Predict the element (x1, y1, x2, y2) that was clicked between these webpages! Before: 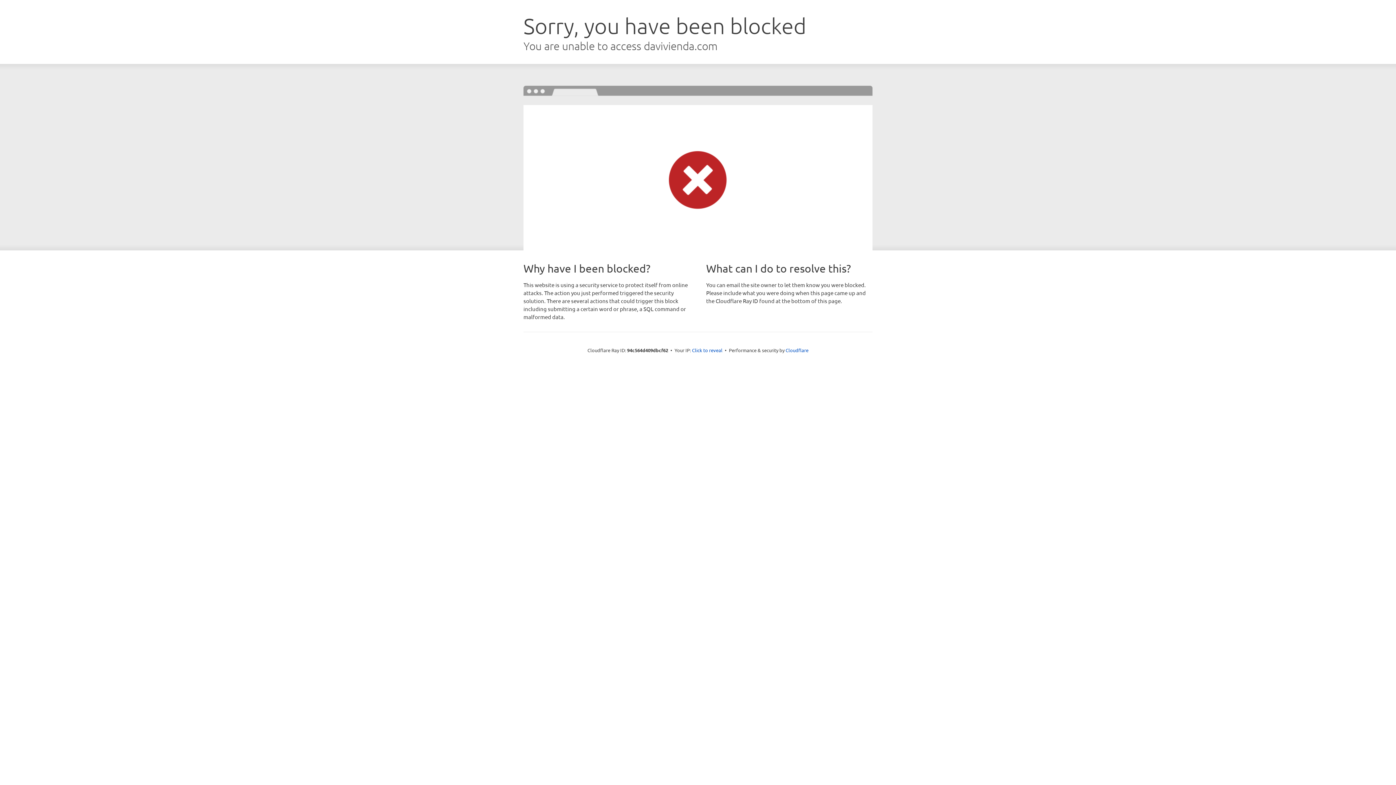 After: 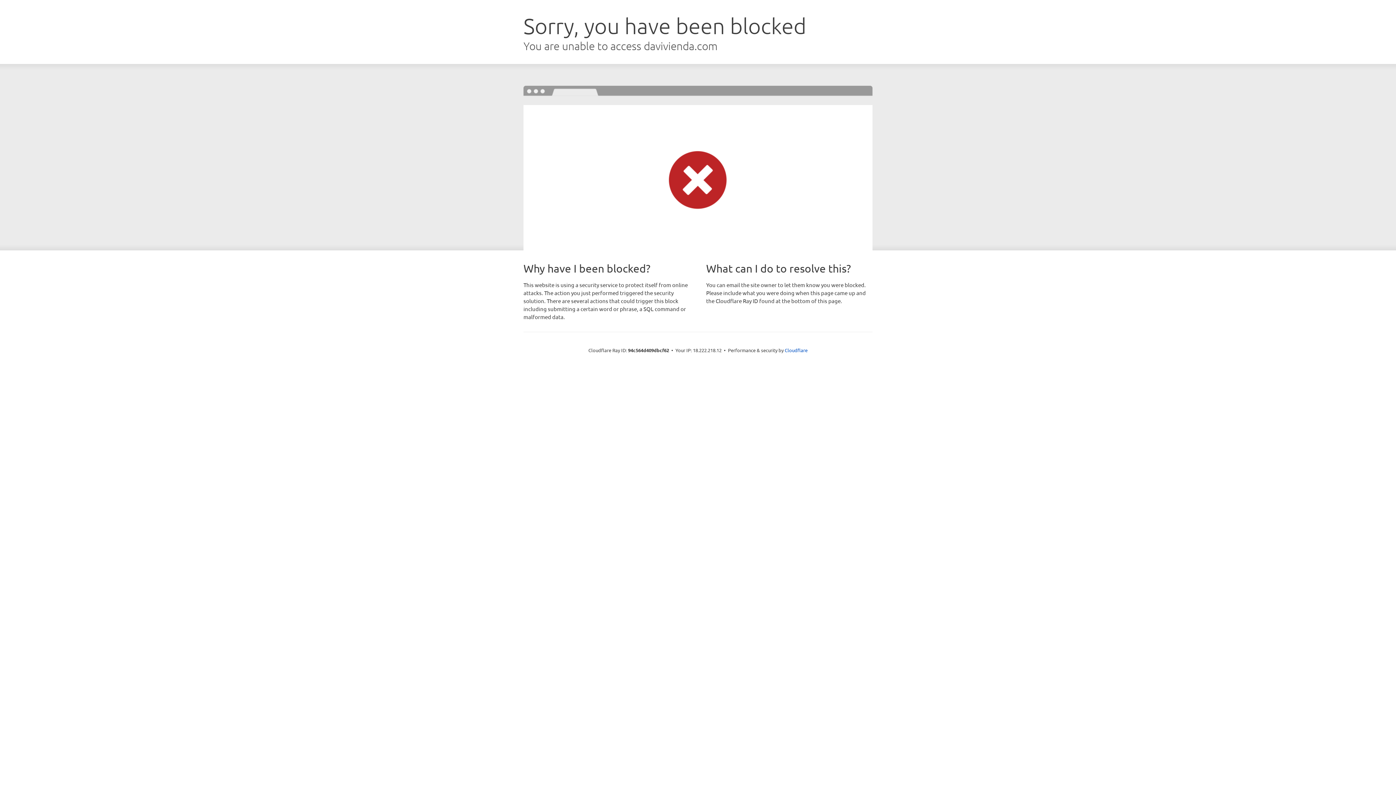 Action: bbox: (692, 346, 722, 353) label: Click to reveal